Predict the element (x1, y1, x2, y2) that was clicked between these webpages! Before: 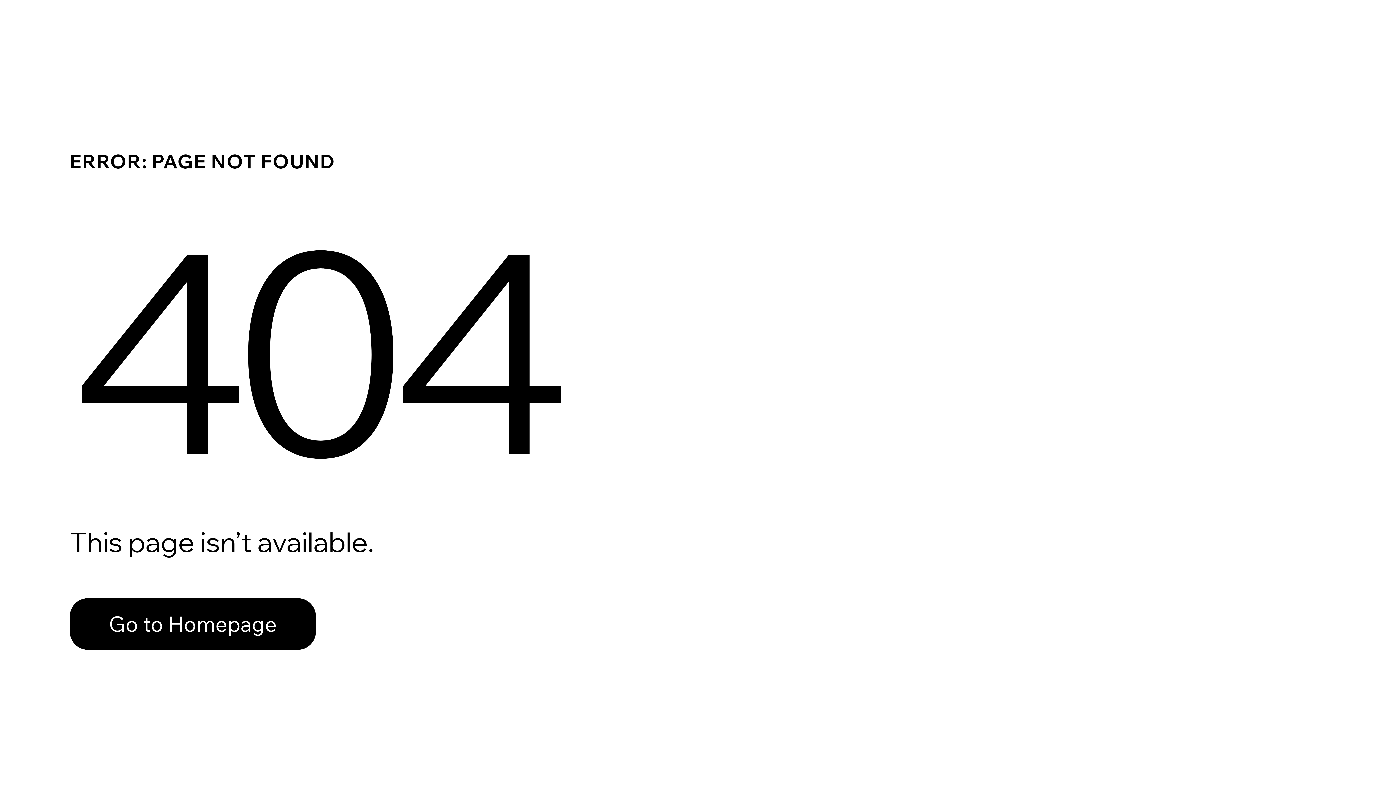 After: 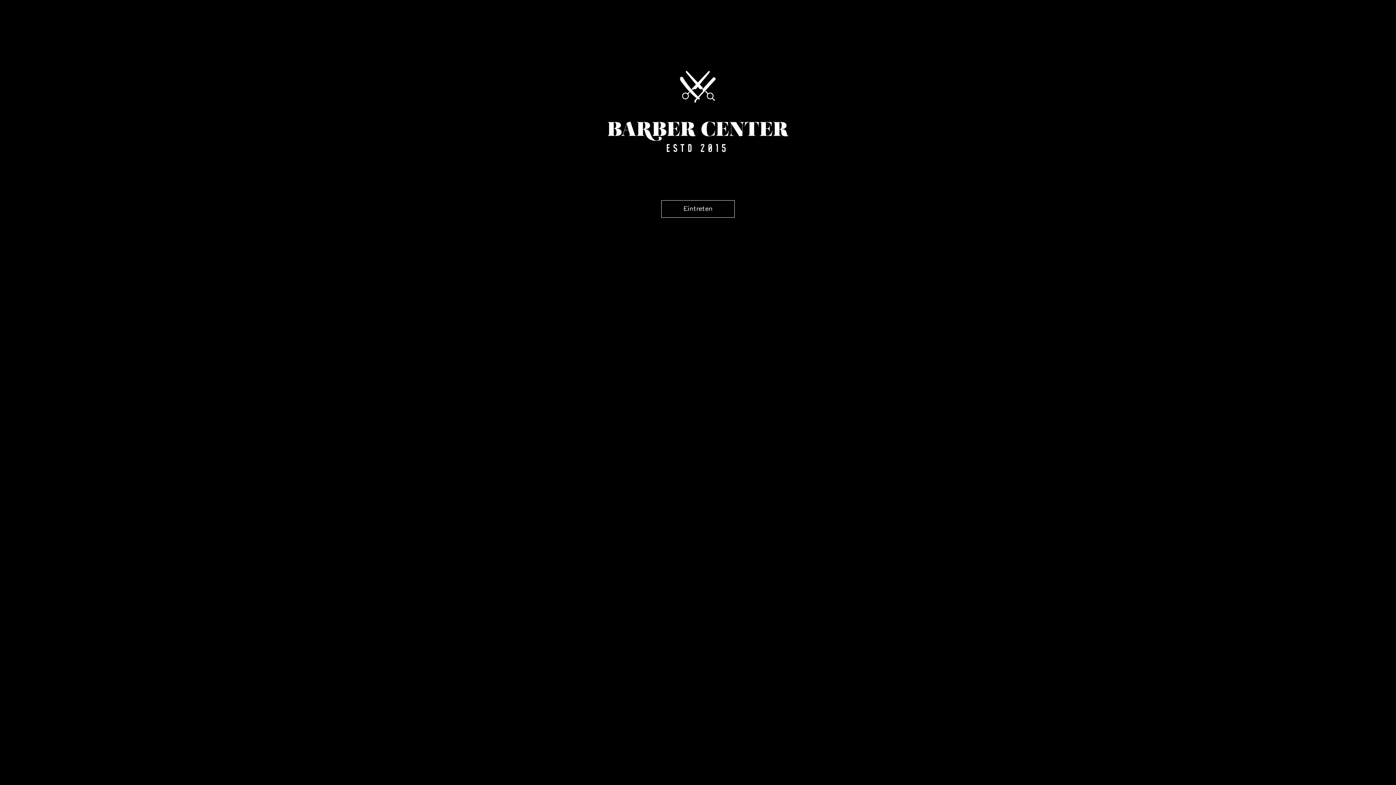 Action: bbox: (69, 582, 768, 659) label: Go to Homepage